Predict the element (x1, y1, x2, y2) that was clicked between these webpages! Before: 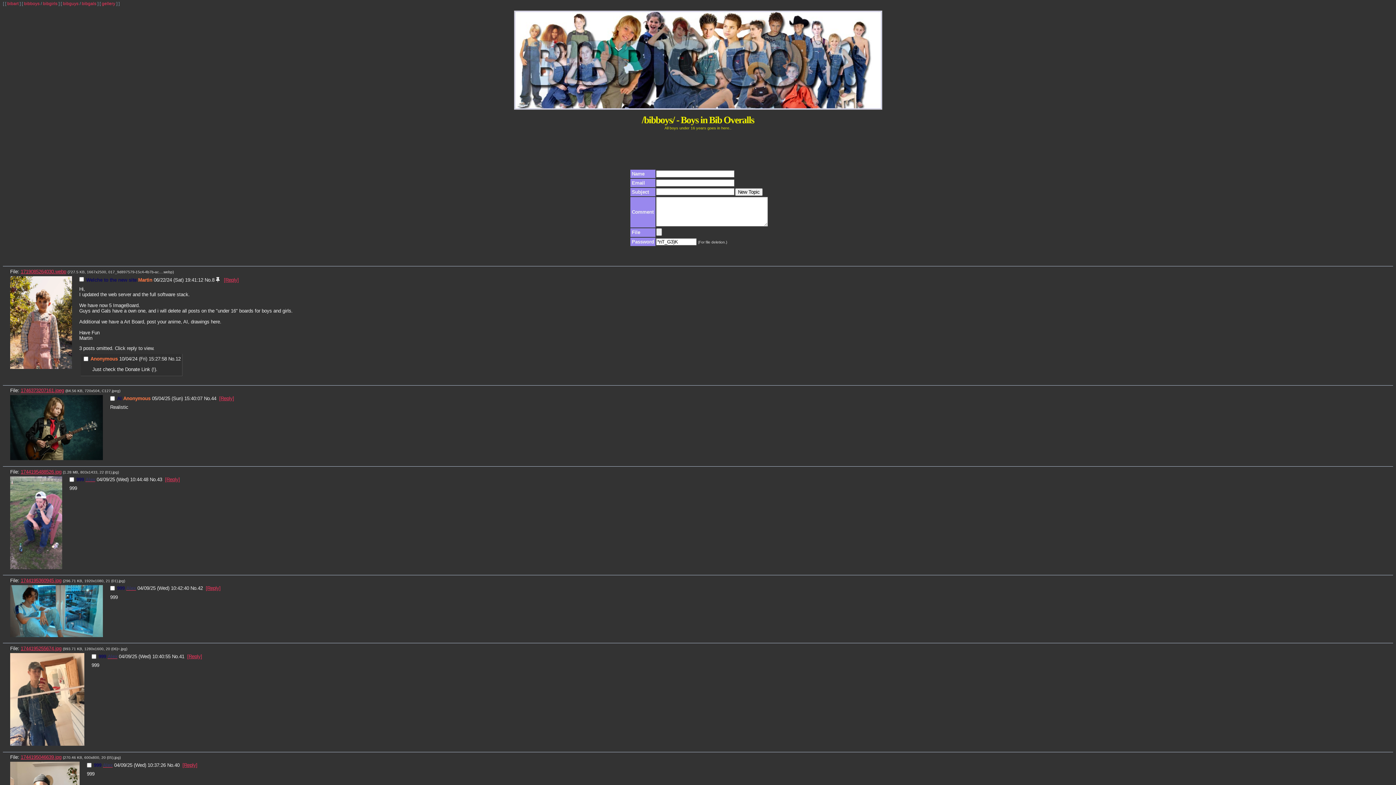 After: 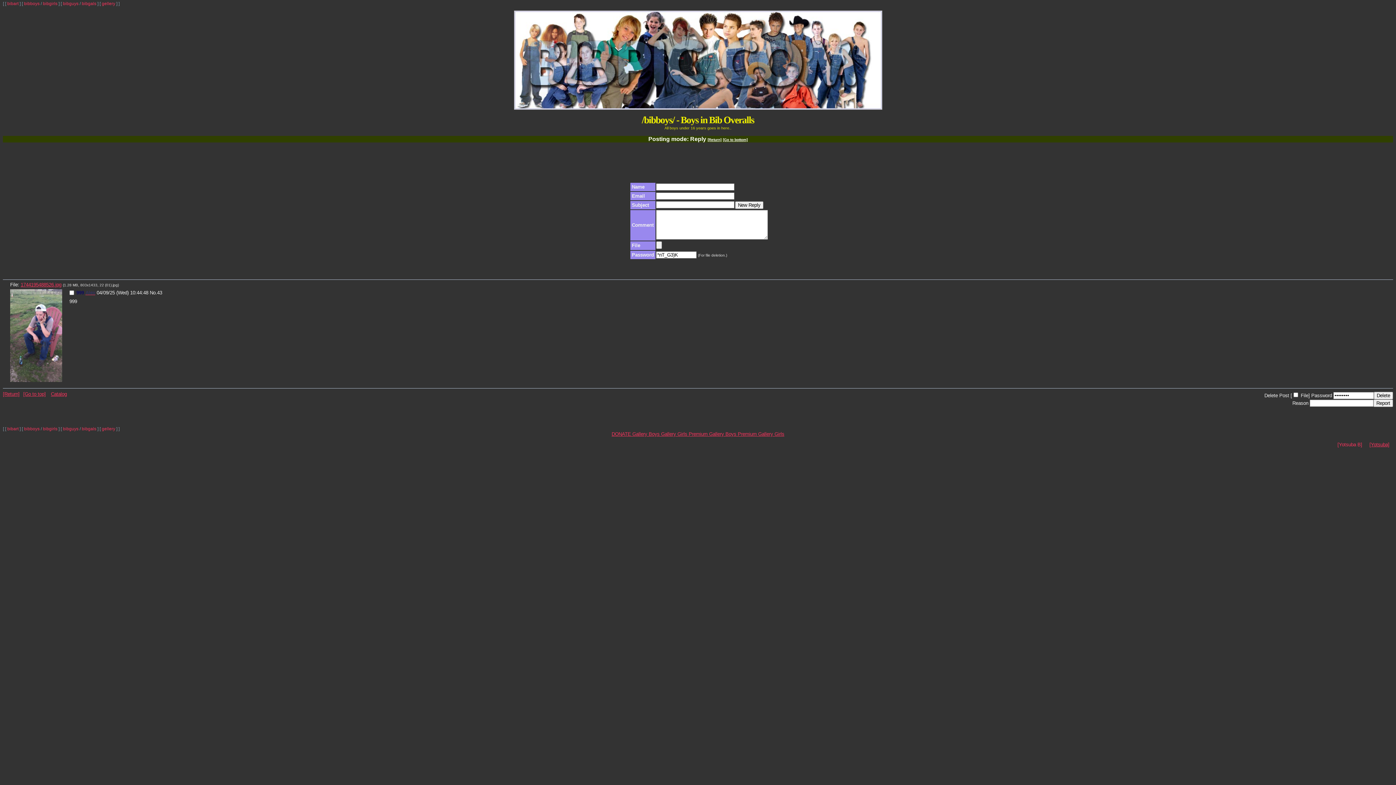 Action: label: No. bbox: (149, 477, 157, 482)